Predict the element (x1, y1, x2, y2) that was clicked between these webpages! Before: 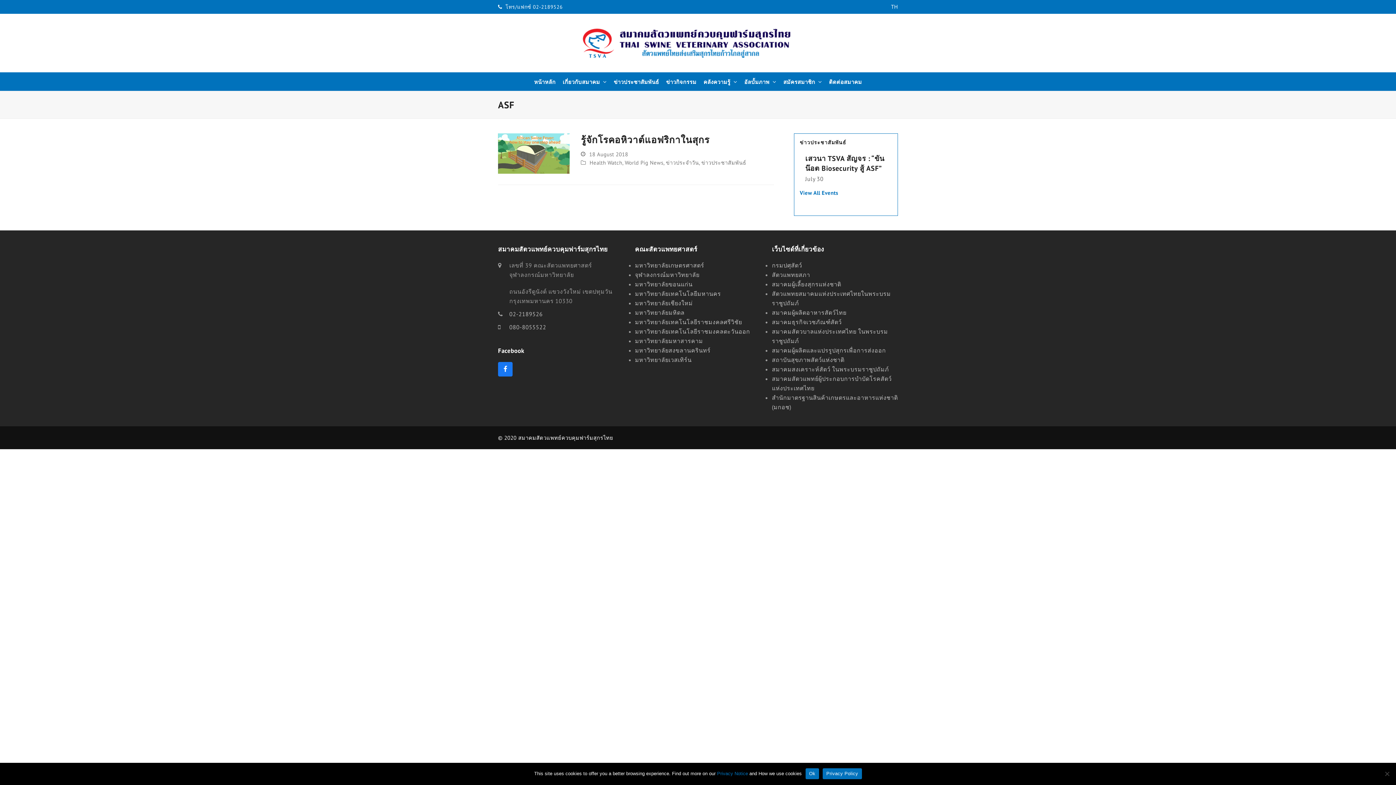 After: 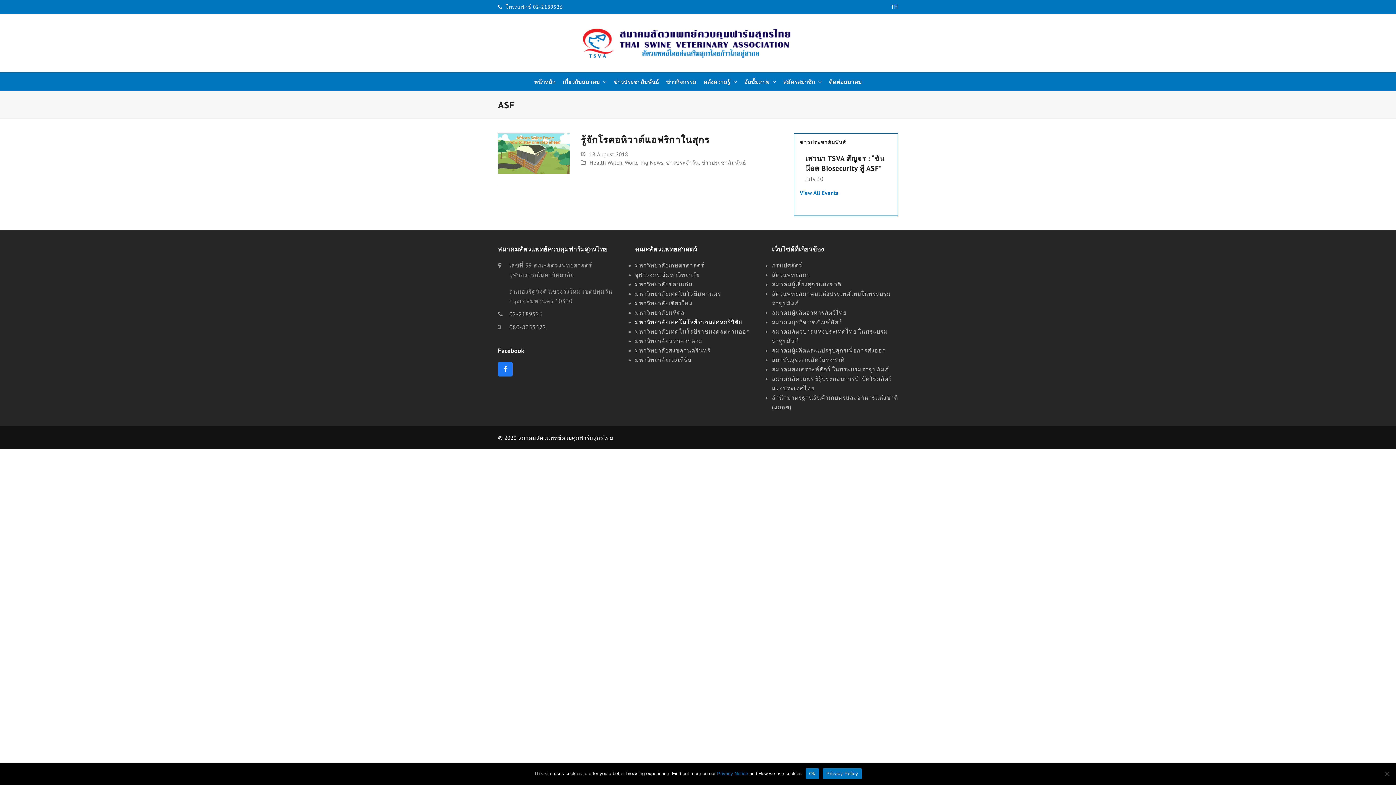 Action: bbox: (635, 318, 742, 325) label: มหาวิทยาลัยเทคโนโลยีราชมงคลศรีวิชัย